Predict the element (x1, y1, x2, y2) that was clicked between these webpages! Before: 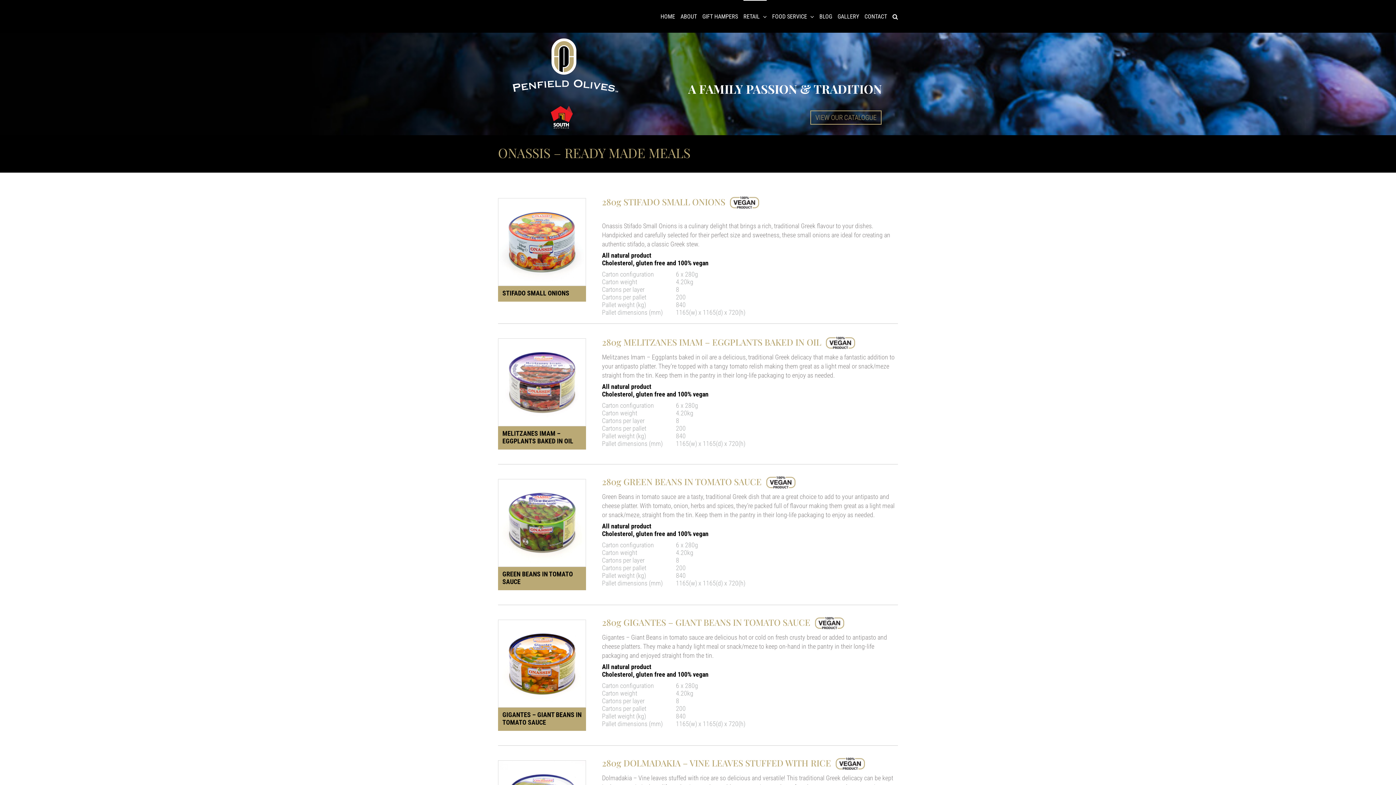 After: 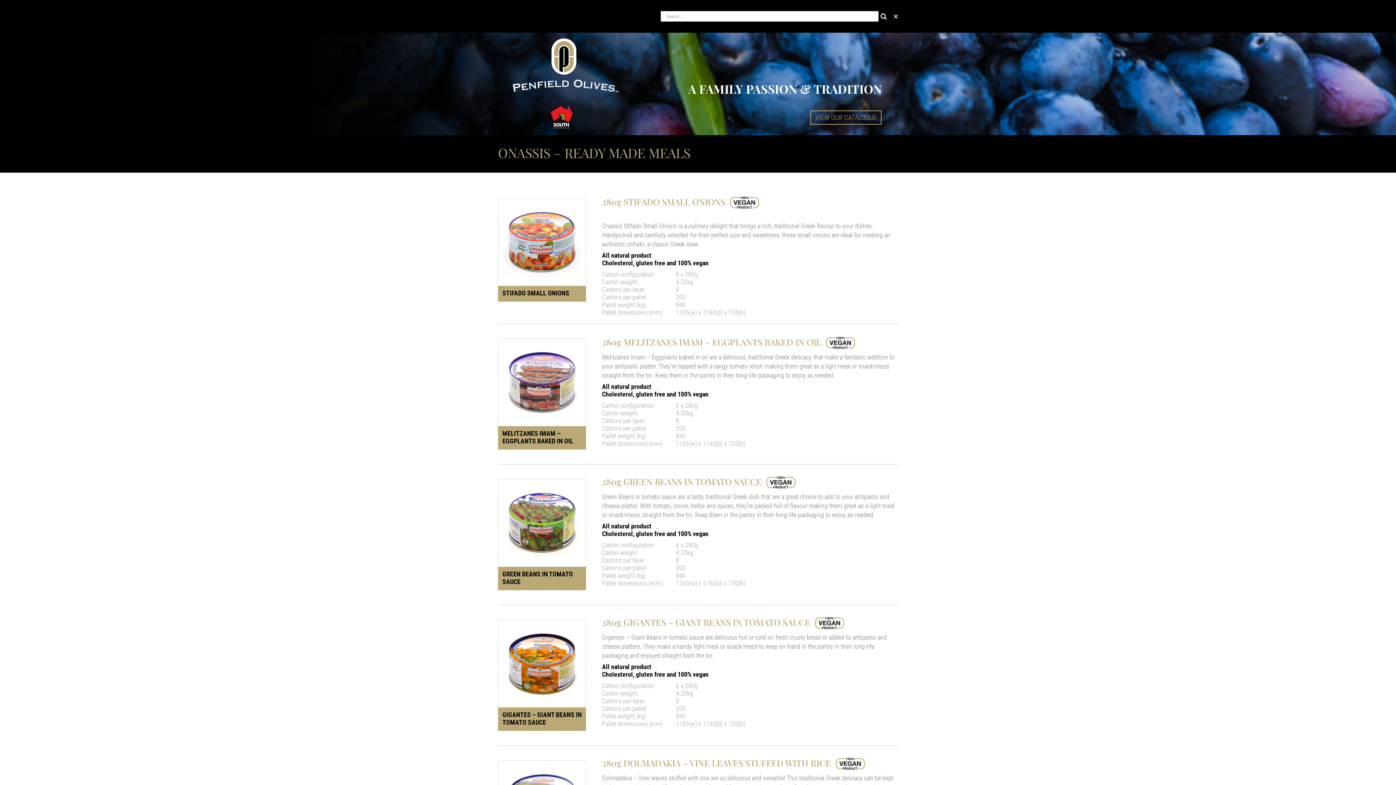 Action: label: Search bbox: (892, 0, 898, 32)